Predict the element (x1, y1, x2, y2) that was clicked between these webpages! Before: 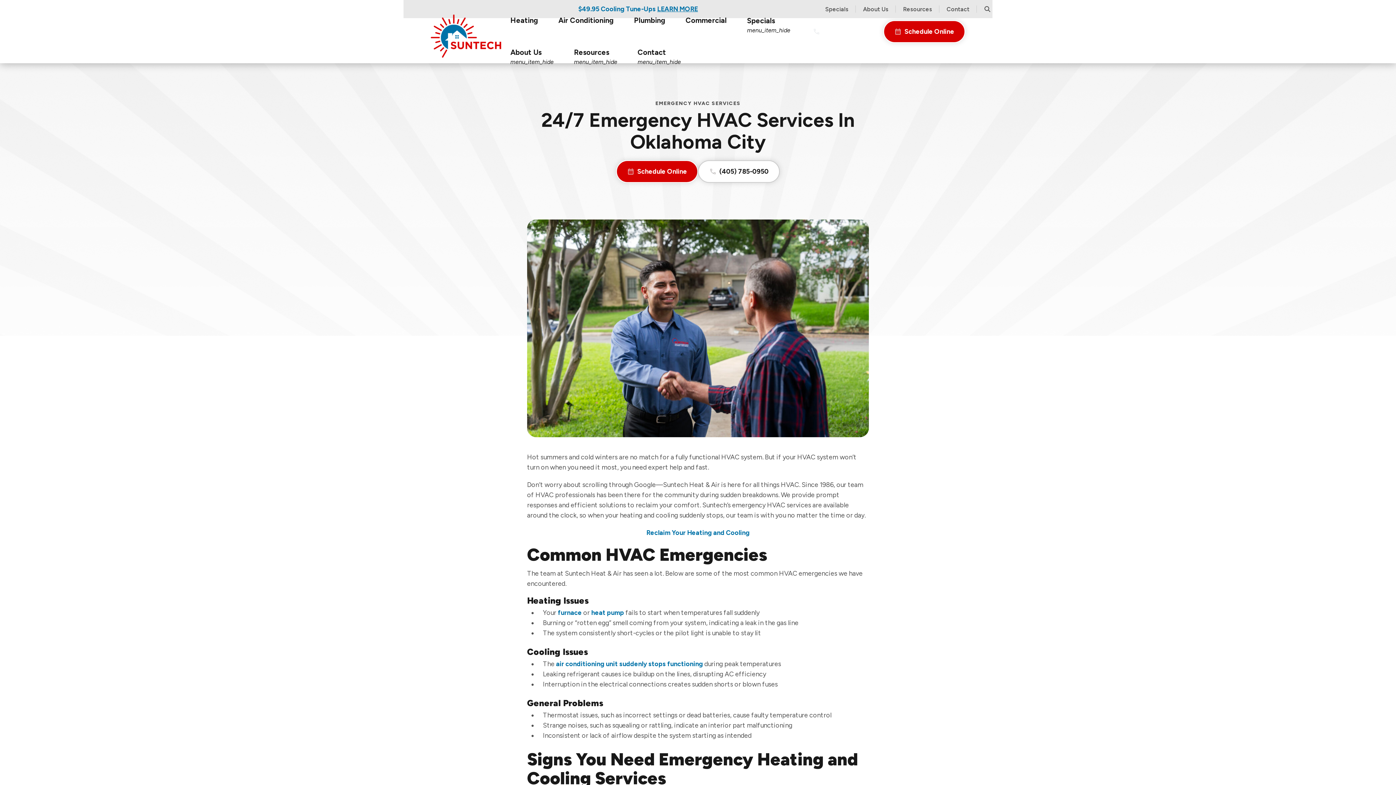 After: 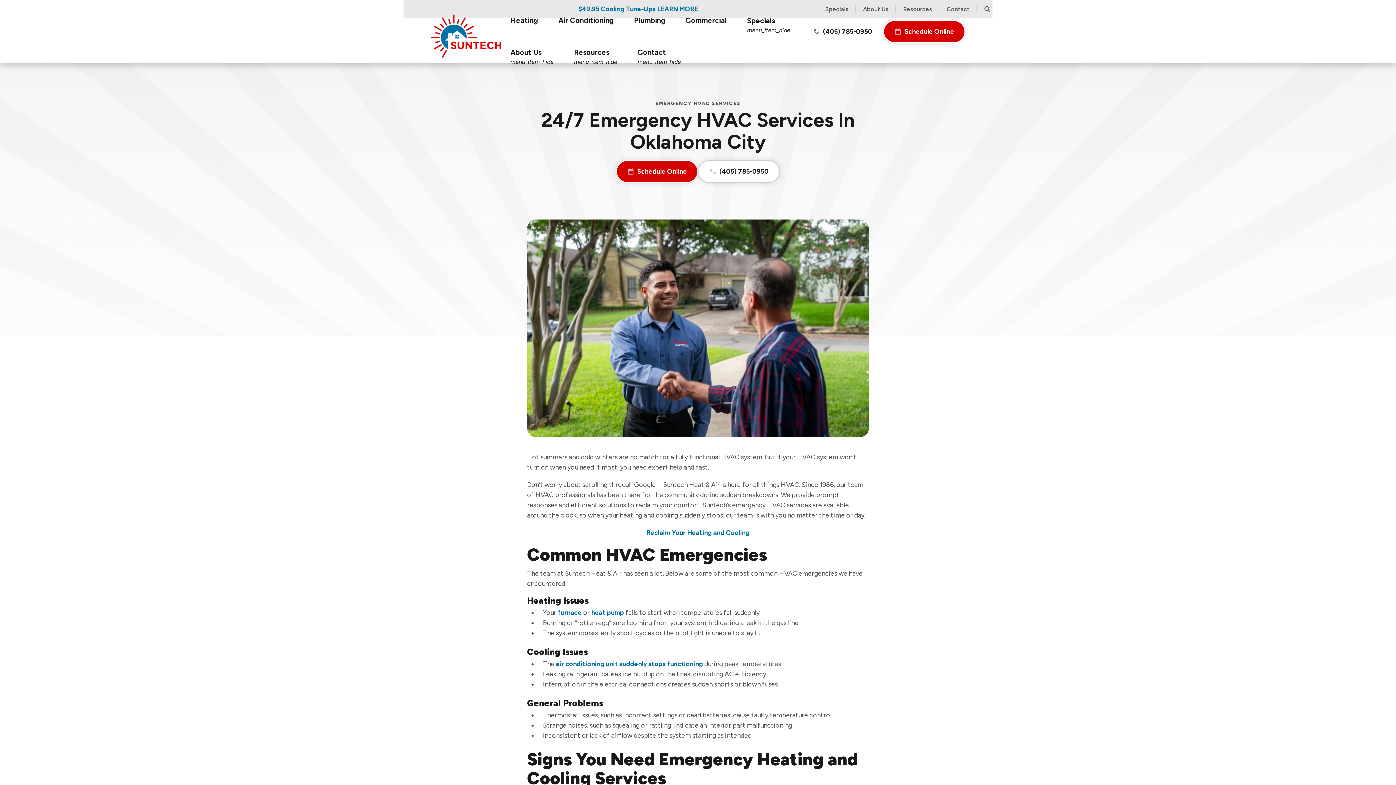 Action: bbox: (801, 20, 883, 42) label: (405) 785-0950